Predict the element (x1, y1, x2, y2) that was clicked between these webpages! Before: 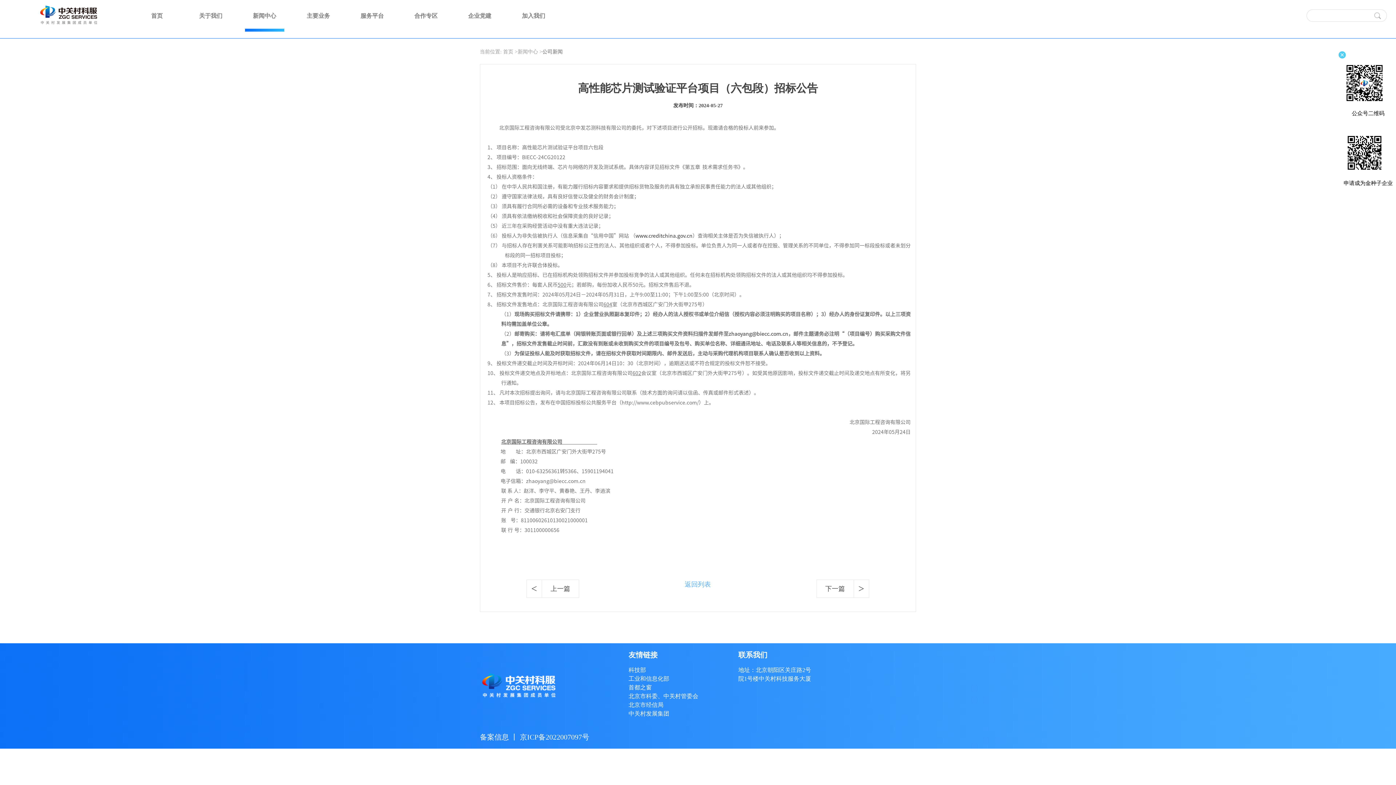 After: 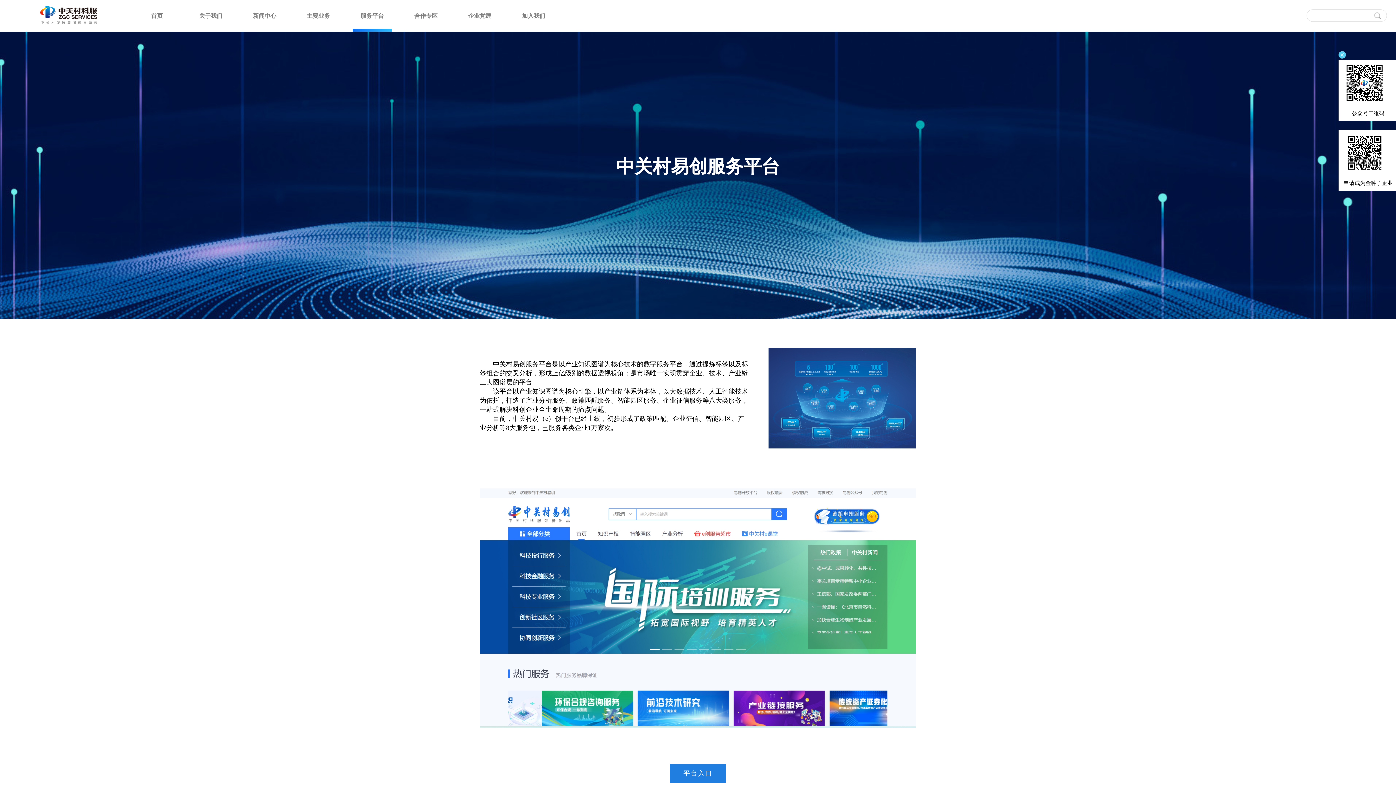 Action: label: 服务平台 bbox: (352, 0, 391, 31)